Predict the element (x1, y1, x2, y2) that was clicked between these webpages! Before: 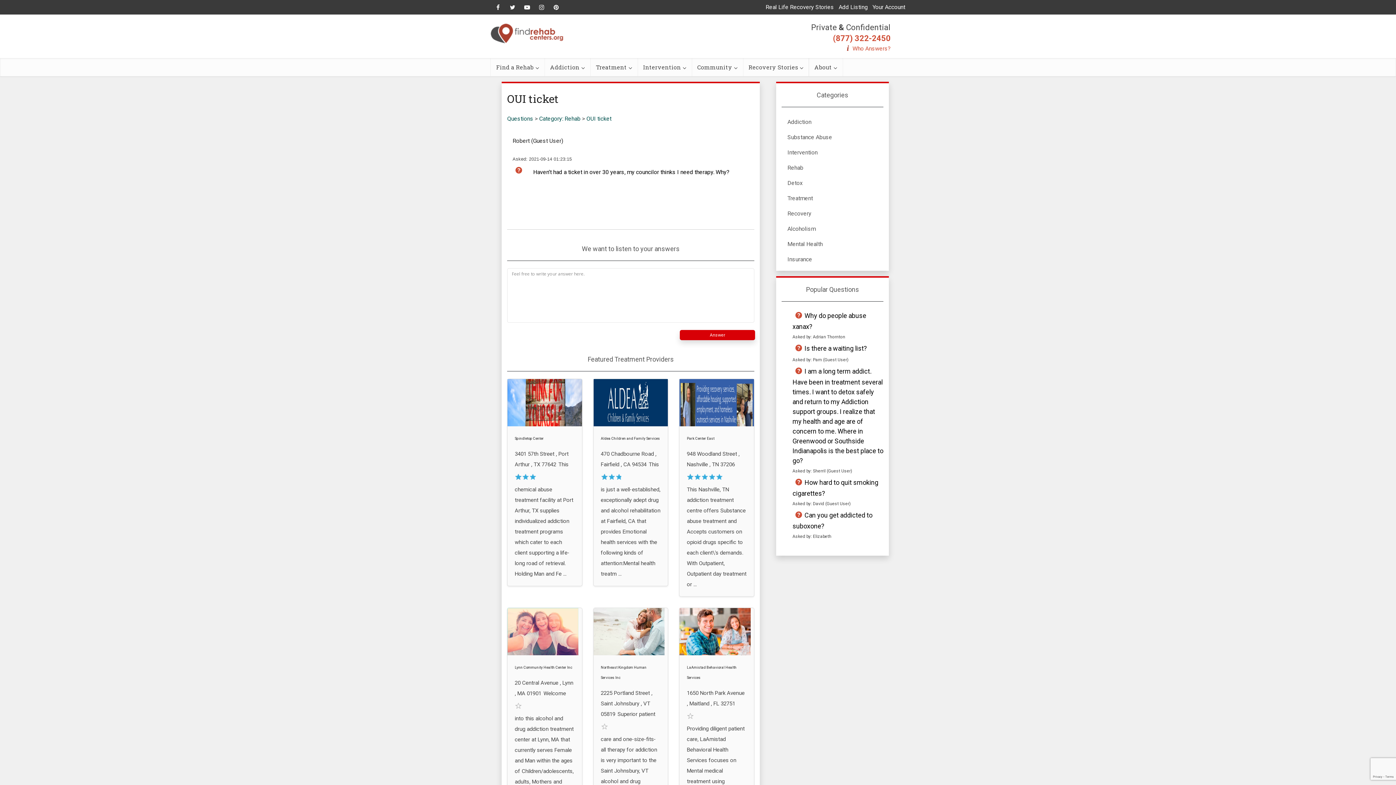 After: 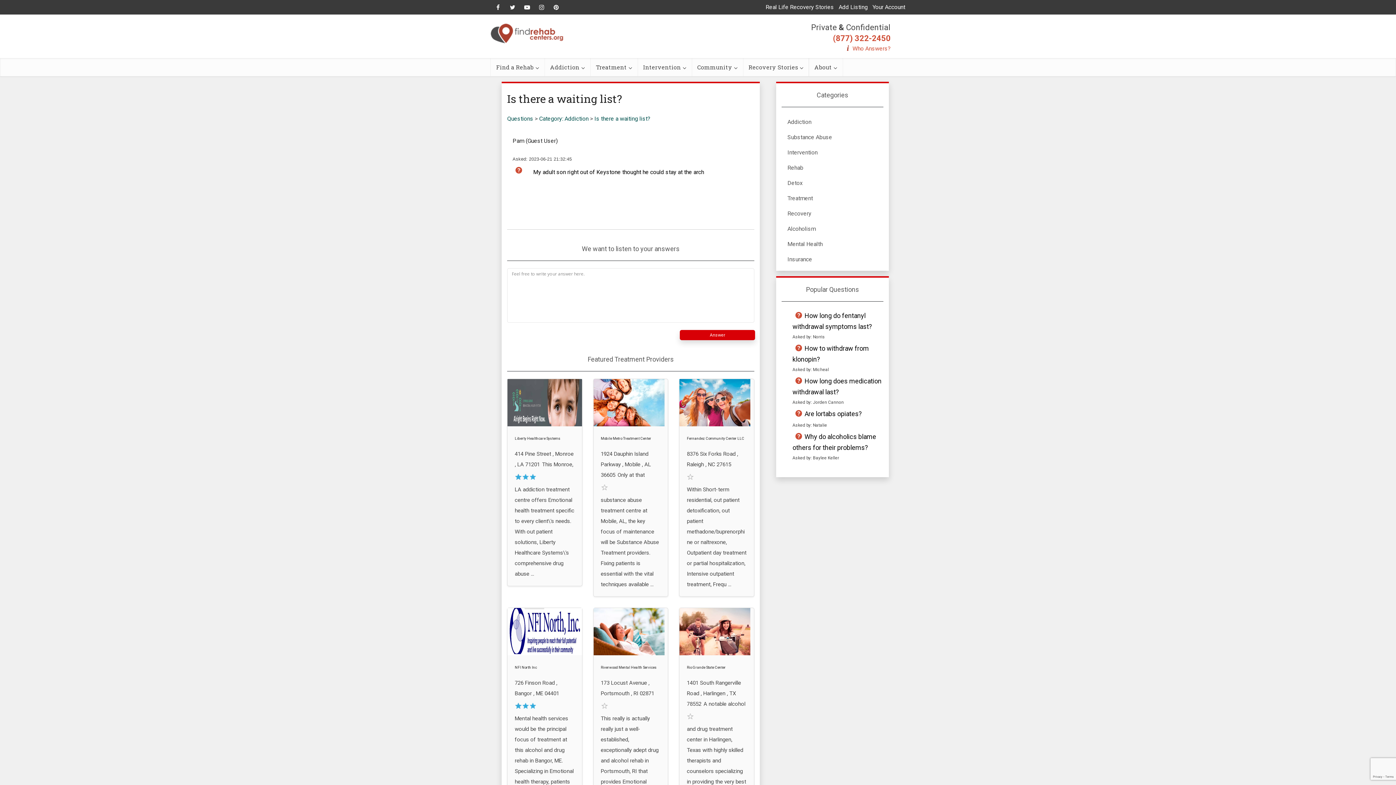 Action: bbox: (804, 344, 867, 352) label: Is there a waiting list?